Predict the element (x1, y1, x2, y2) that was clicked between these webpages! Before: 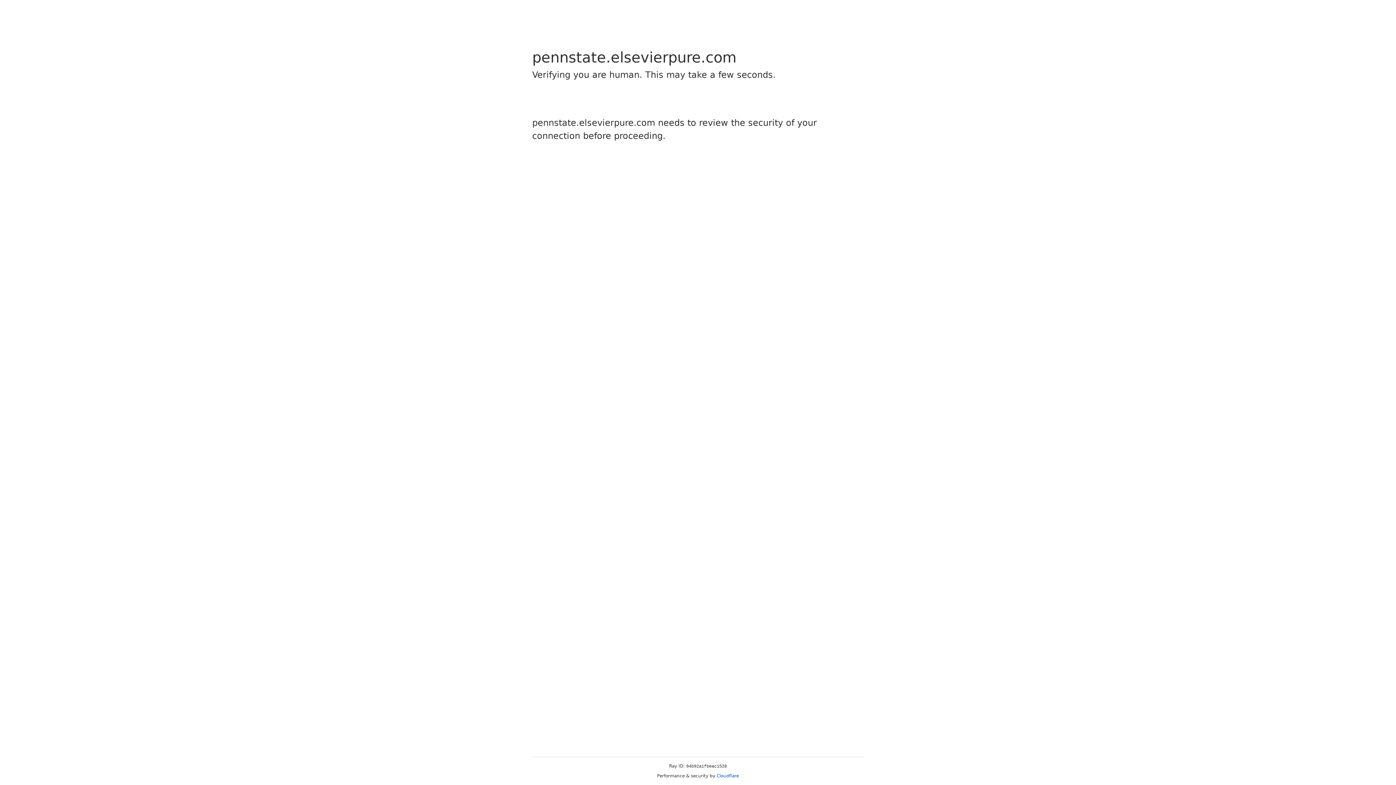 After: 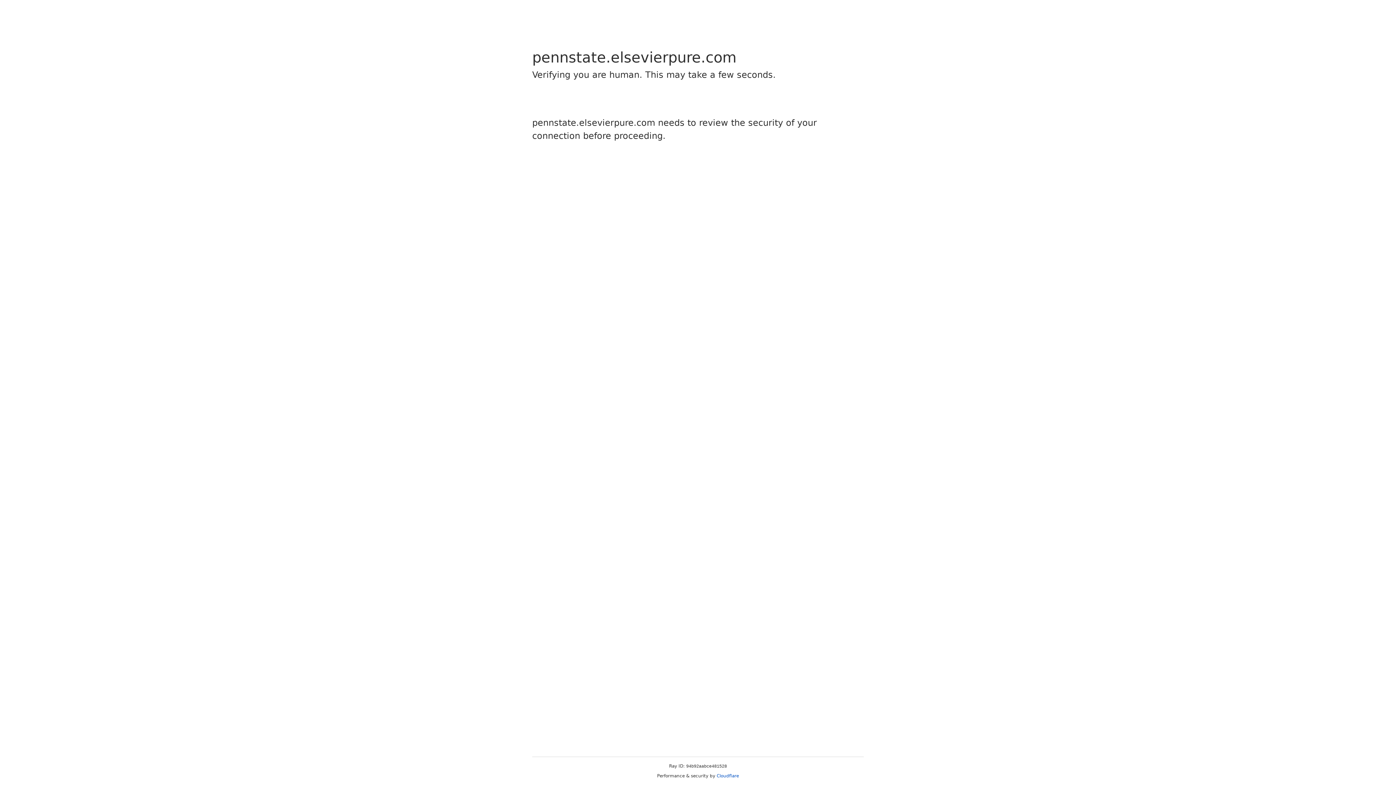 Action: label: Cloudflare bbox: (716, 773, 739, 778)